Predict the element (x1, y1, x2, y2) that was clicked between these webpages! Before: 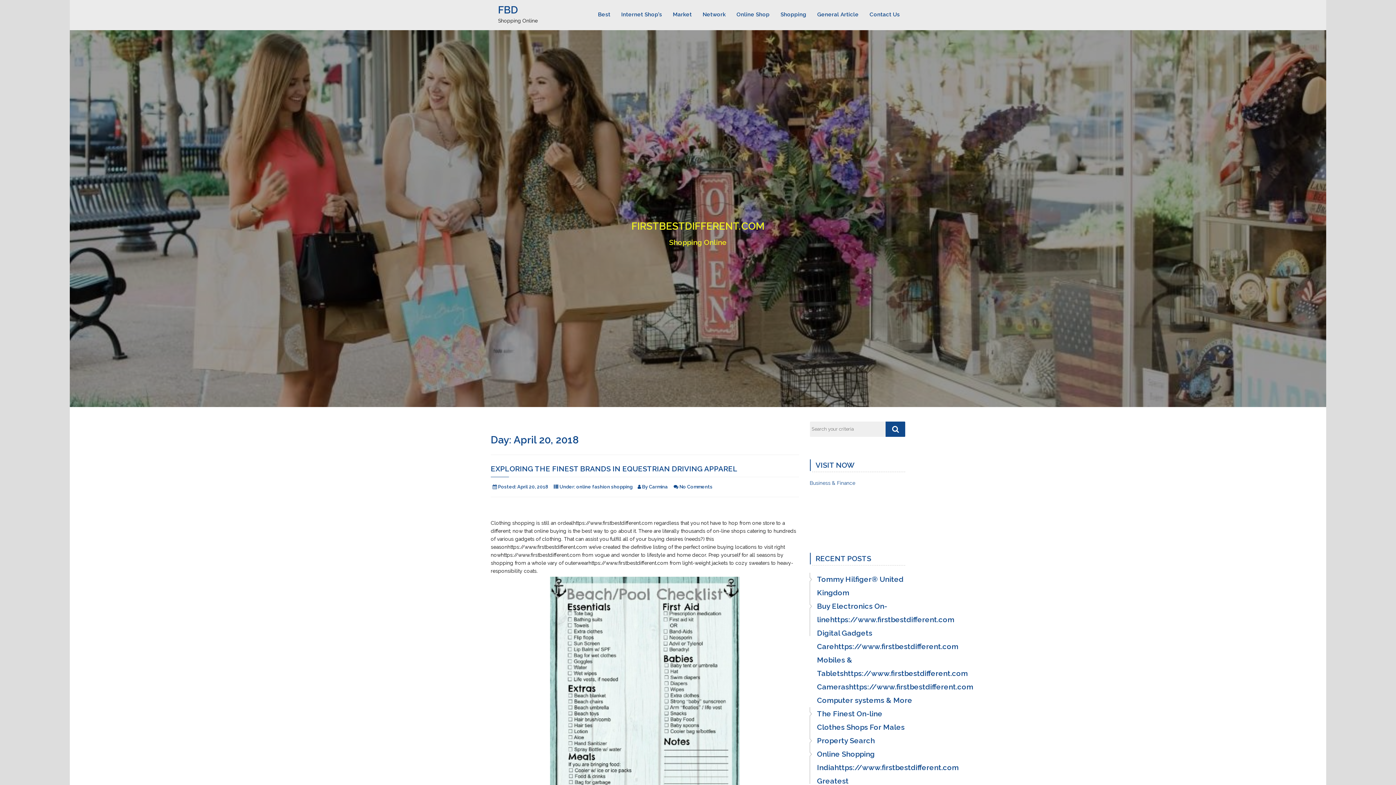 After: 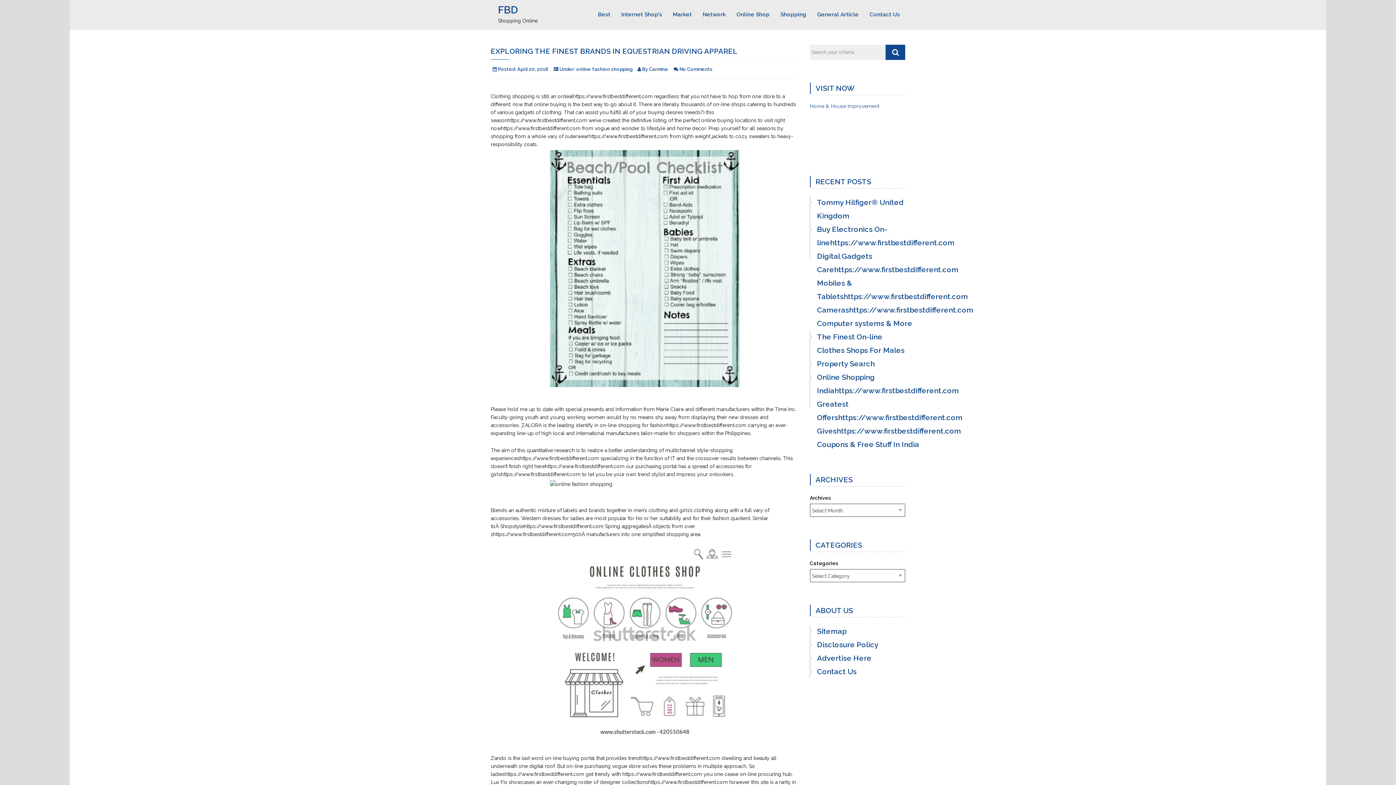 Action: label: No Comments bbox: (679, 484, 712, 489)